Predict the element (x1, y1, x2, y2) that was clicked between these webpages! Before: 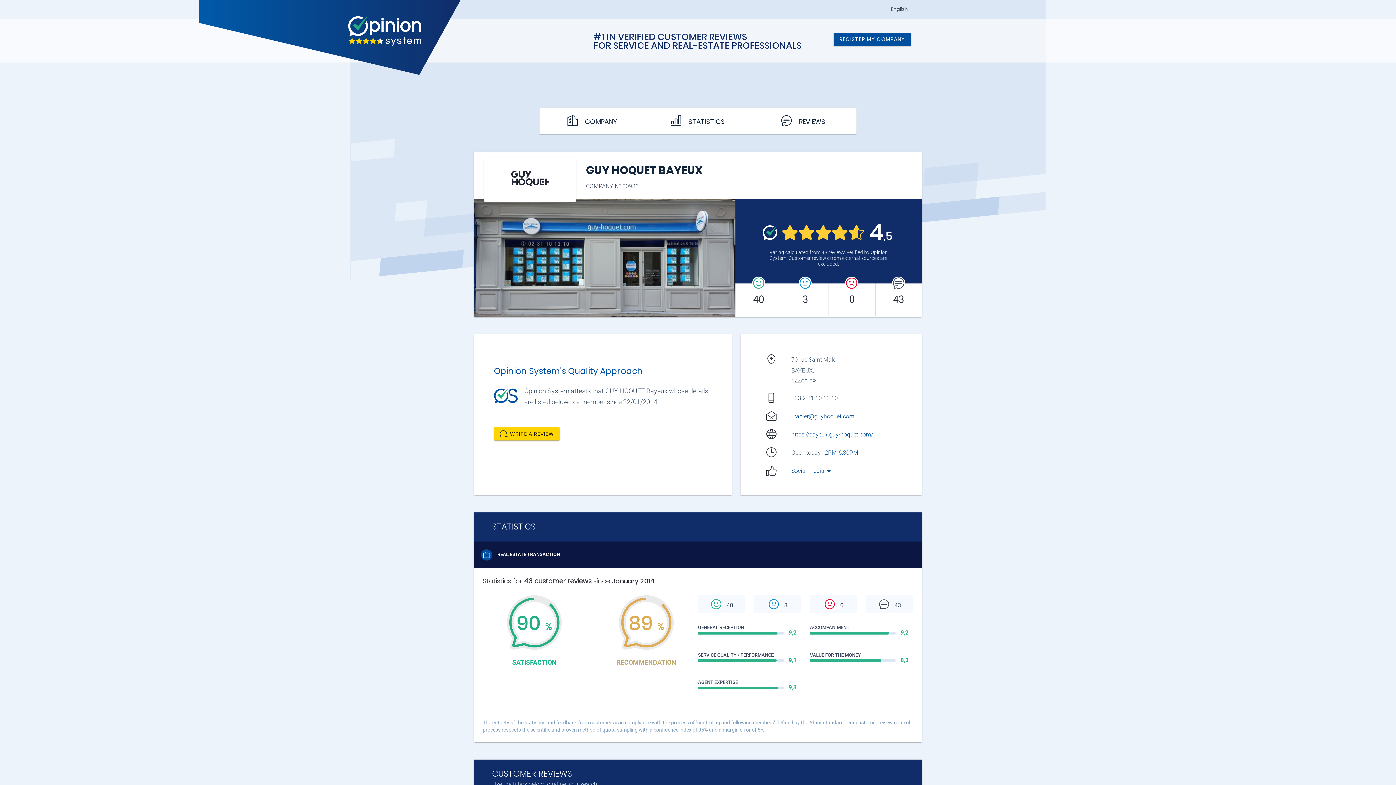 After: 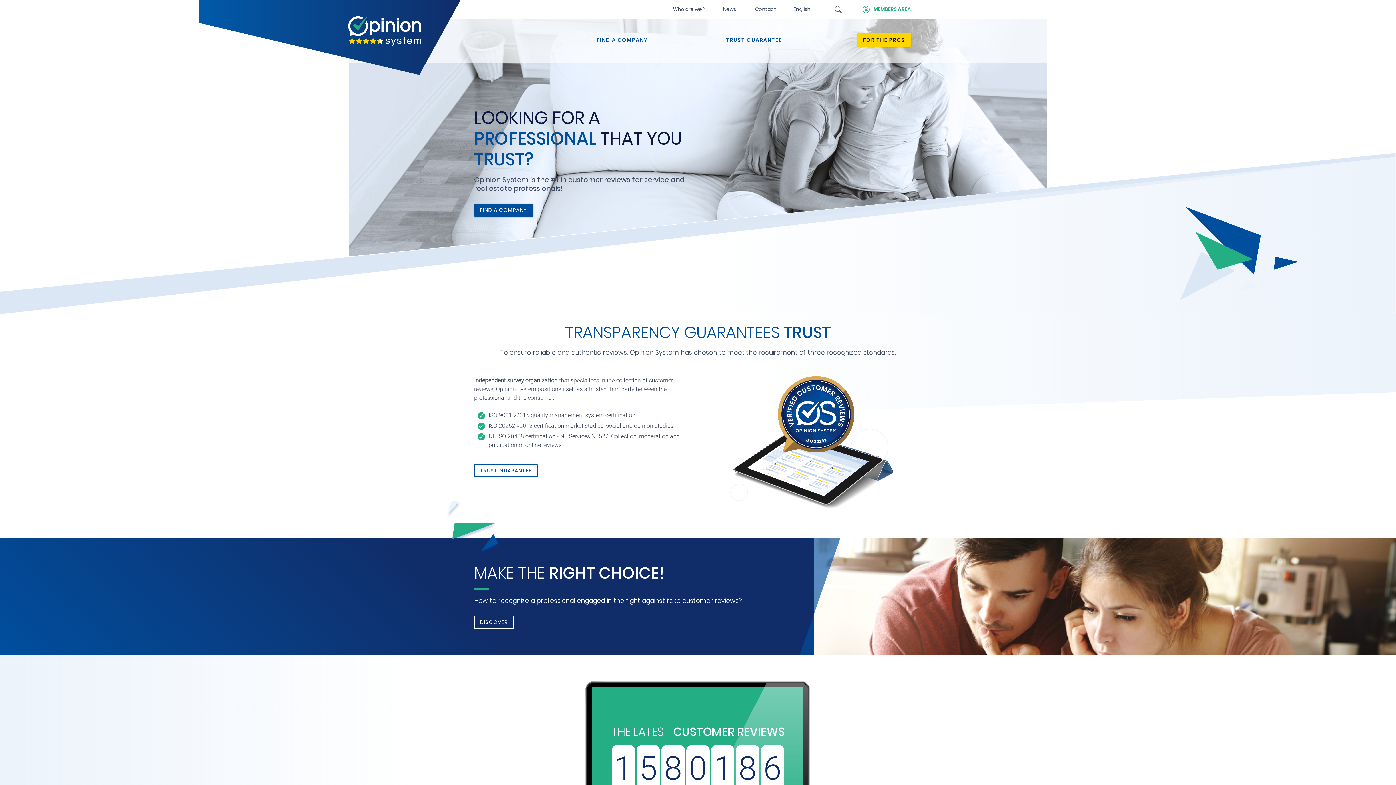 Action: bbox: (198, 0, 460, 74)